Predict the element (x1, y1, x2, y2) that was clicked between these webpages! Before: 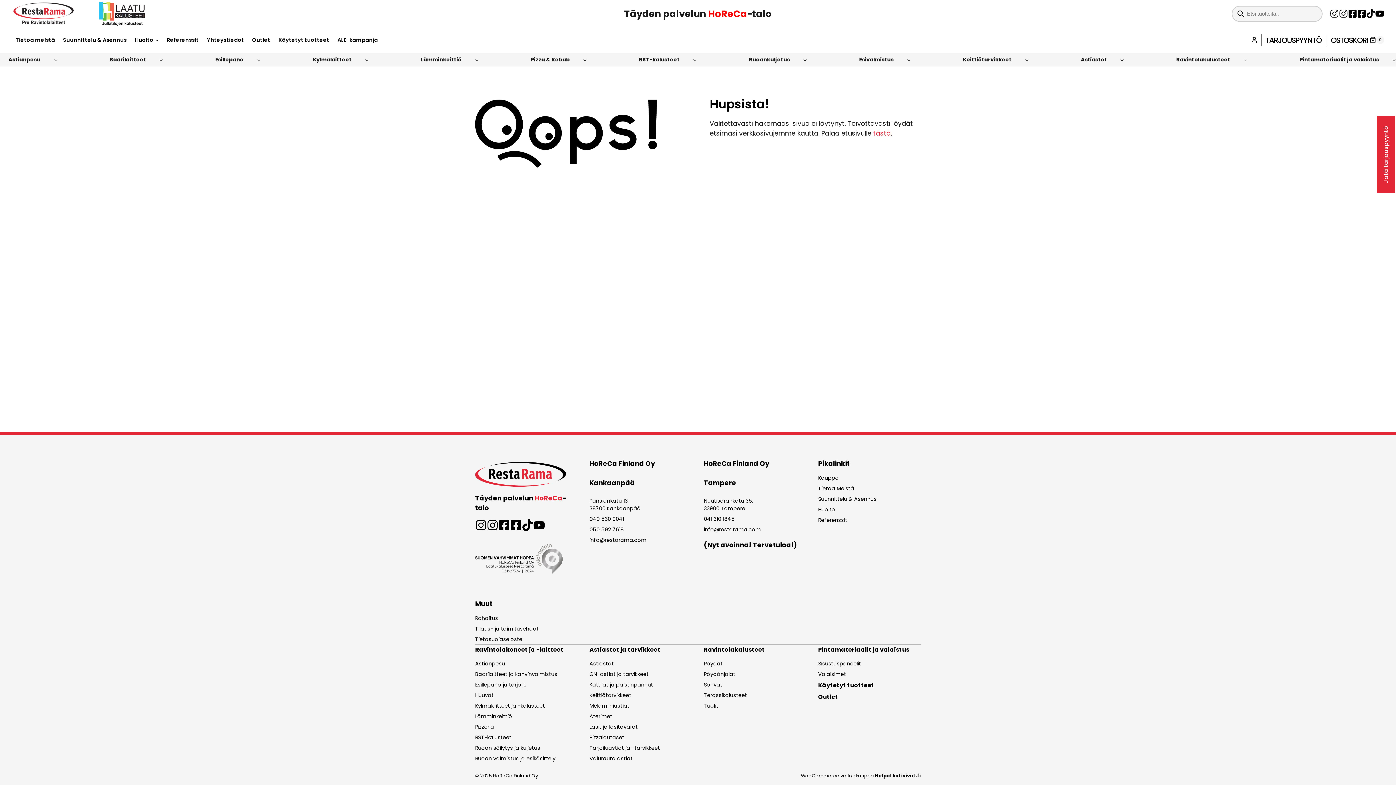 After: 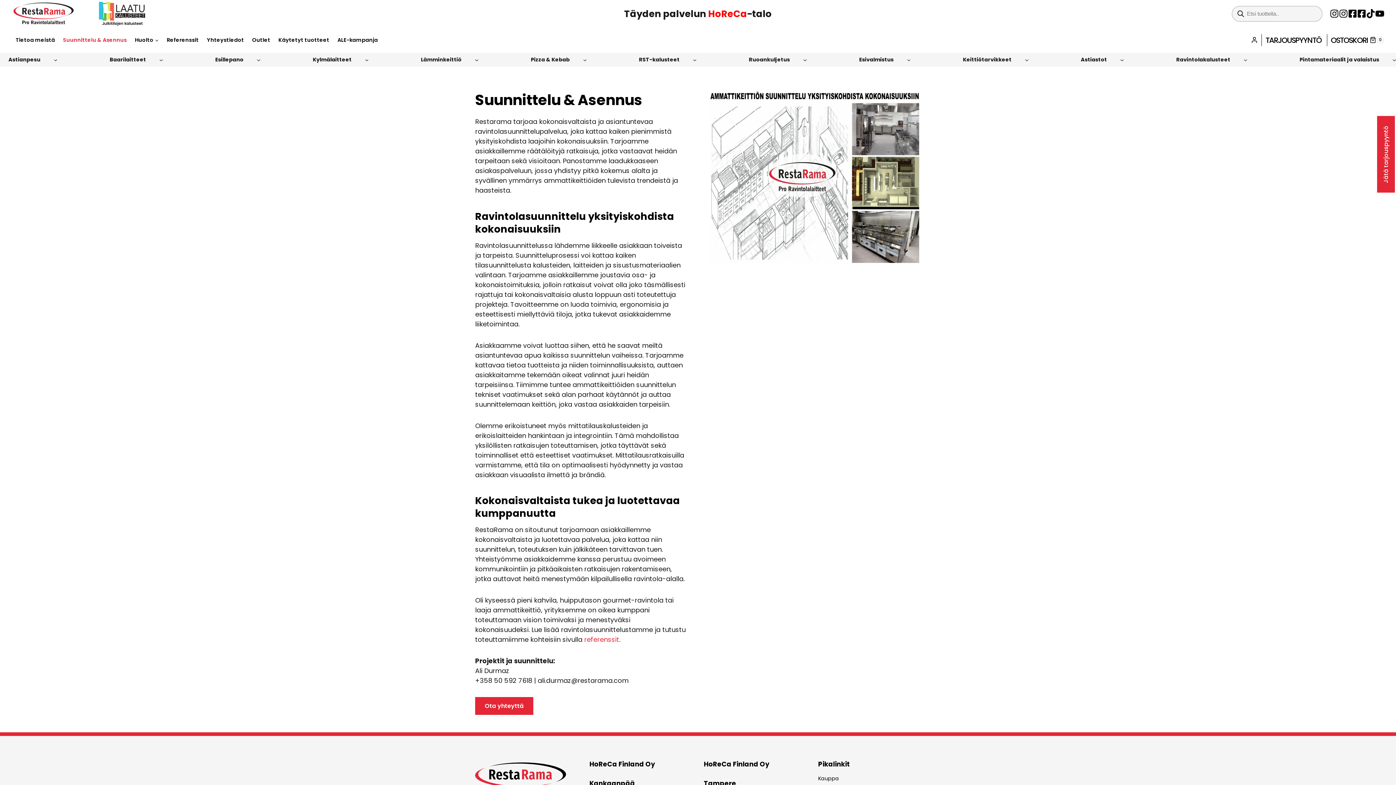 Action: bbox: (59, 30, 130, 49) label: Suunnittelu & Asennus